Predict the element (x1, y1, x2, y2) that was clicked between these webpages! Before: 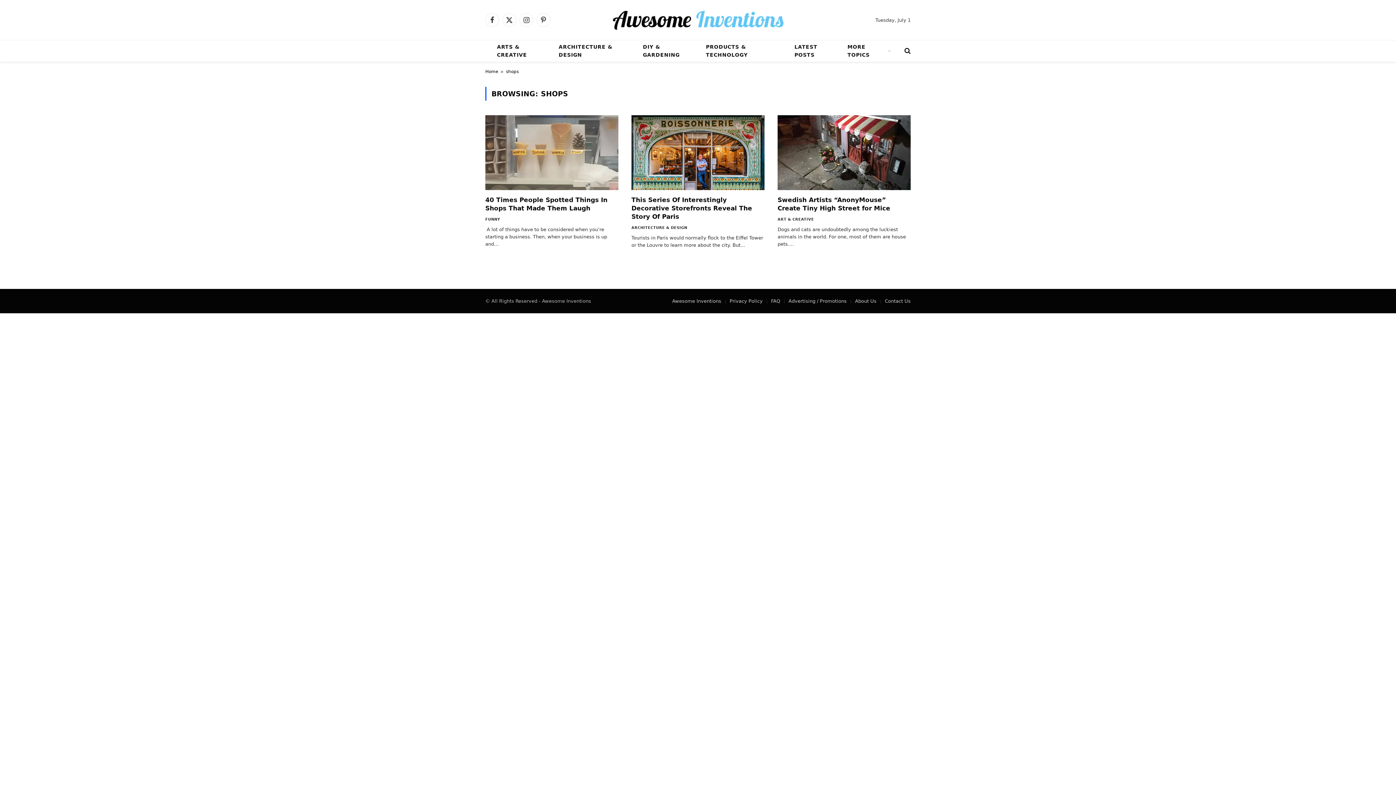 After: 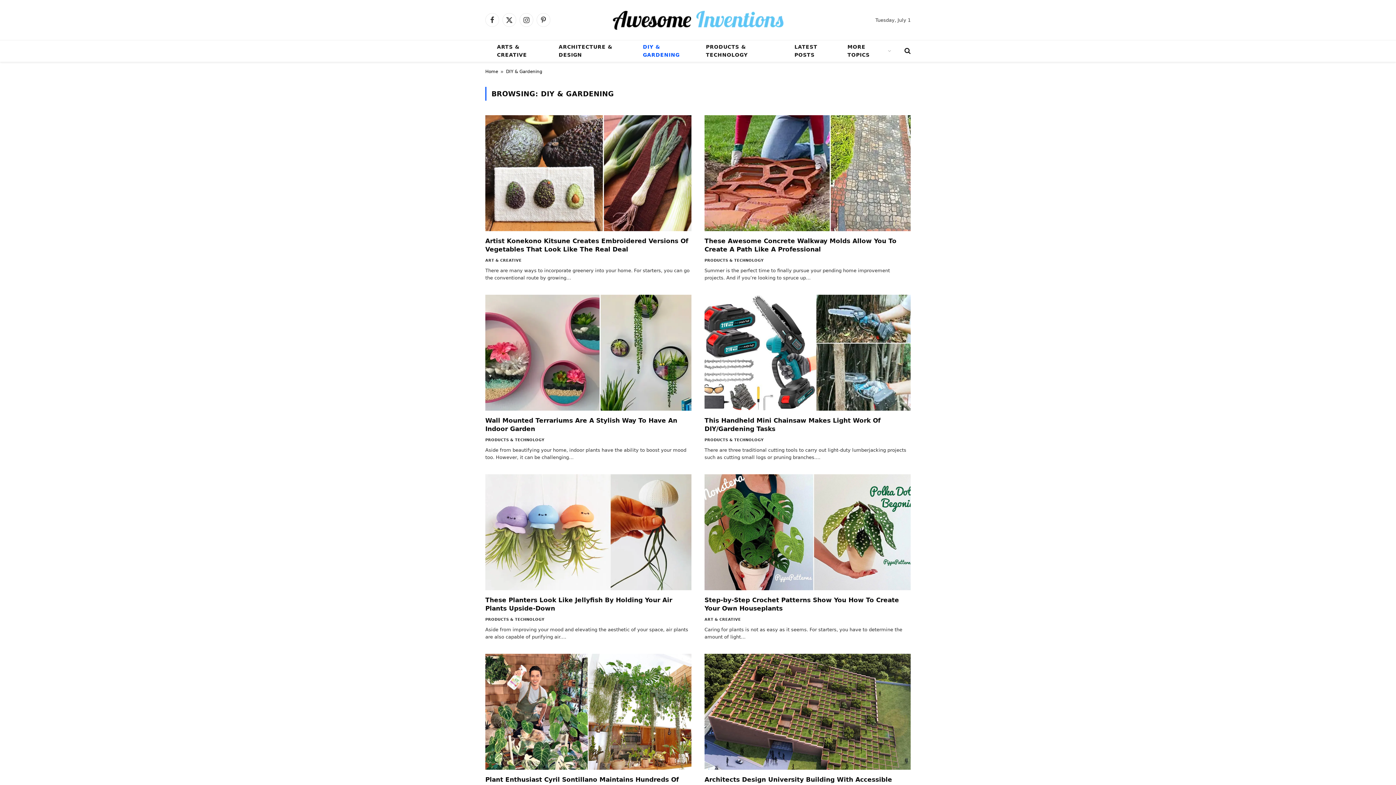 Action: bbox: (636, 40, 699, 61) label: DIY & GARDENING